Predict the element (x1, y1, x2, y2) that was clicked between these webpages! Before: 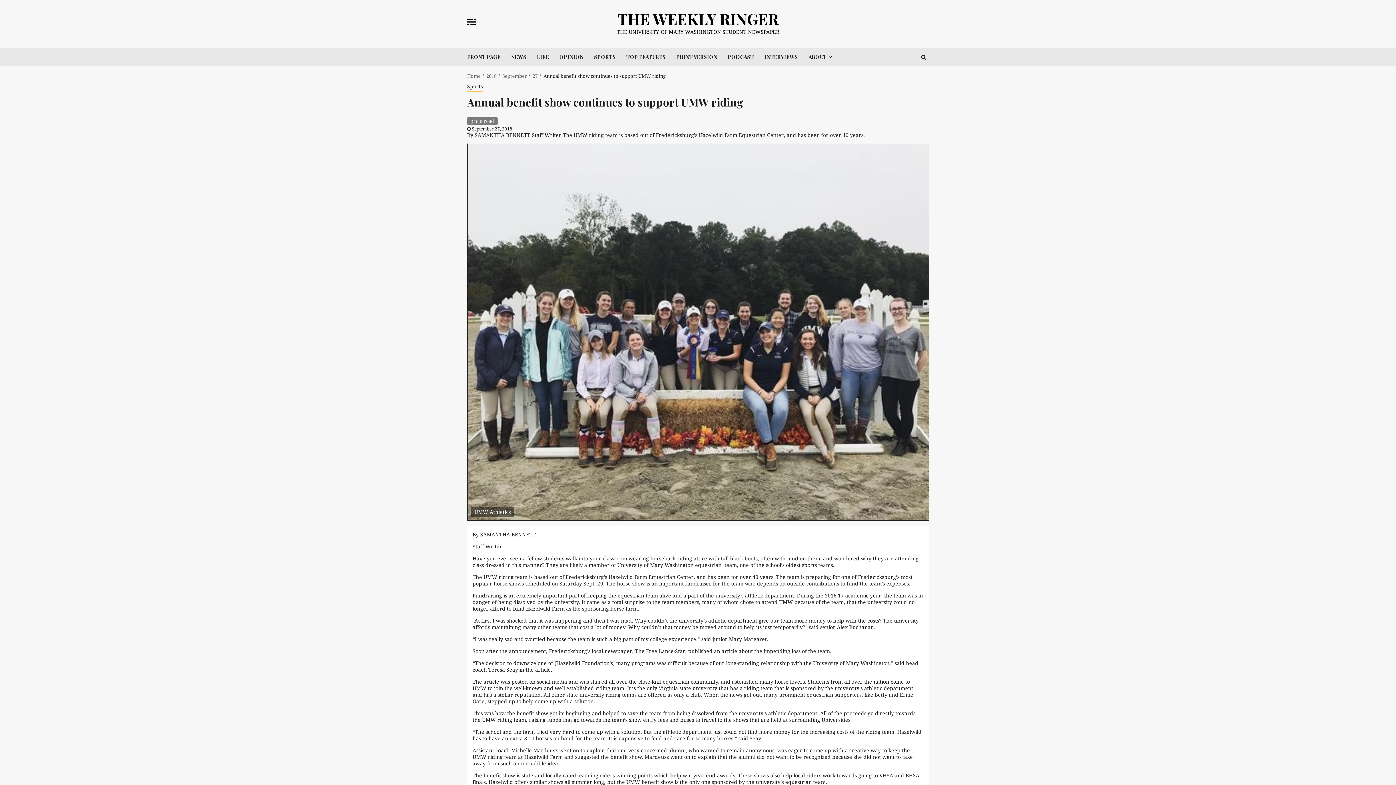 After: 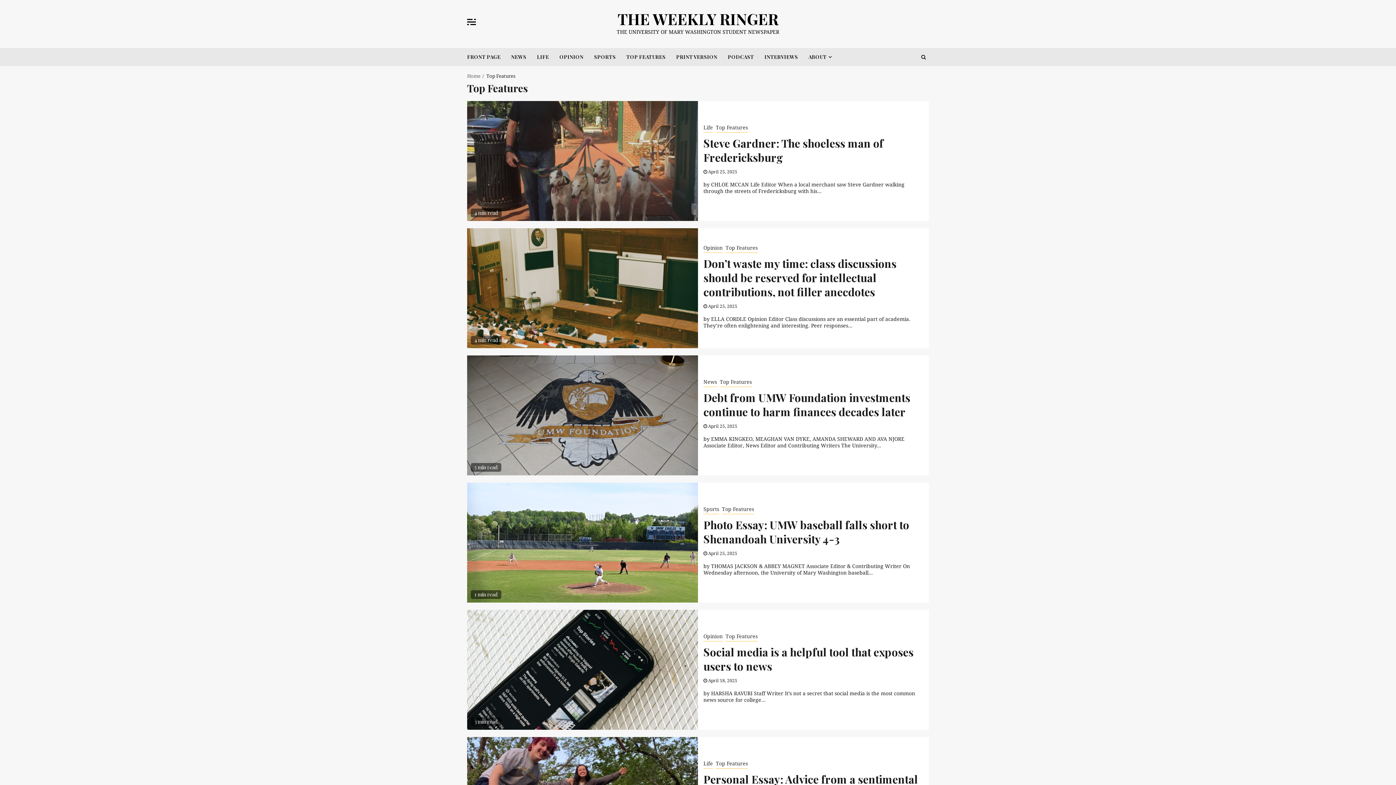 Action: label: TOP FEATURES bbox: (626, 53, 665, 60)